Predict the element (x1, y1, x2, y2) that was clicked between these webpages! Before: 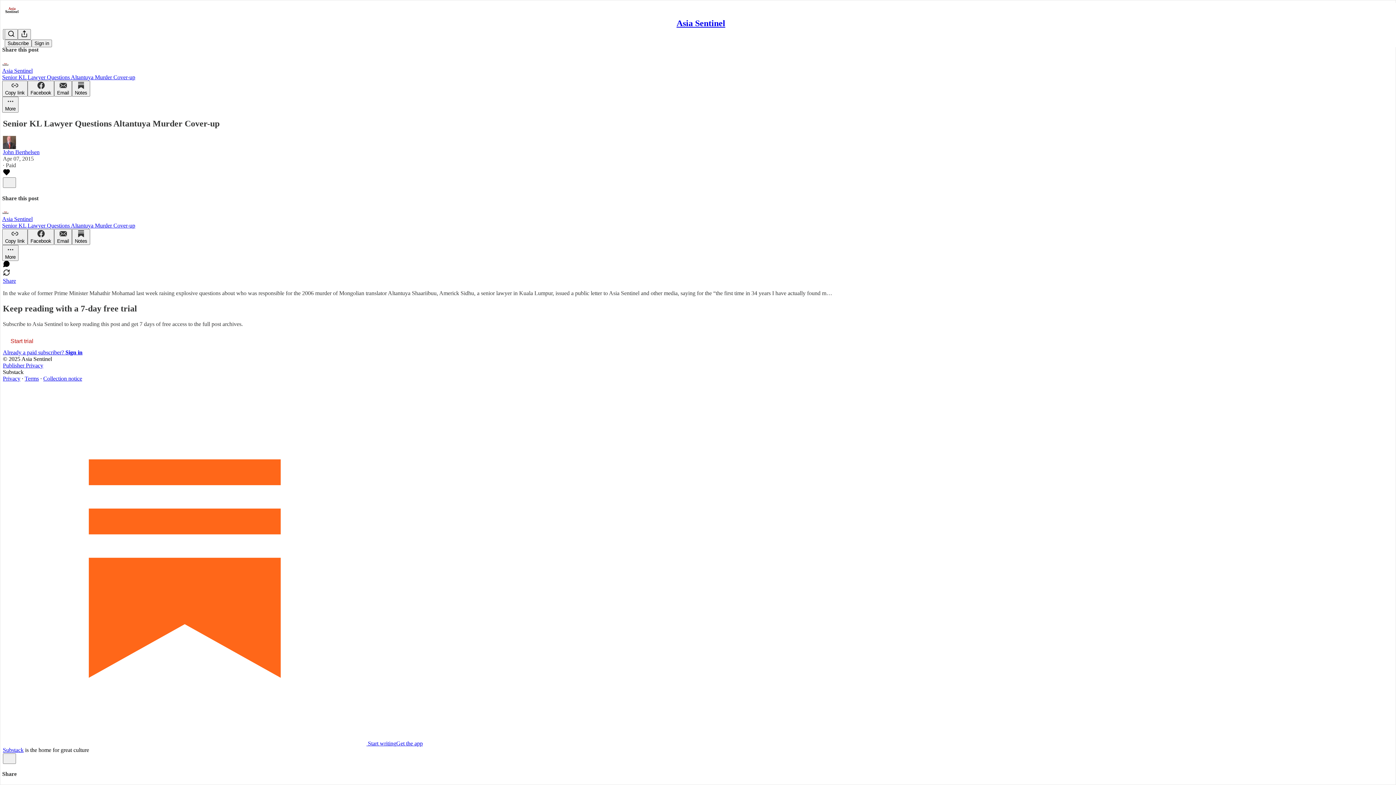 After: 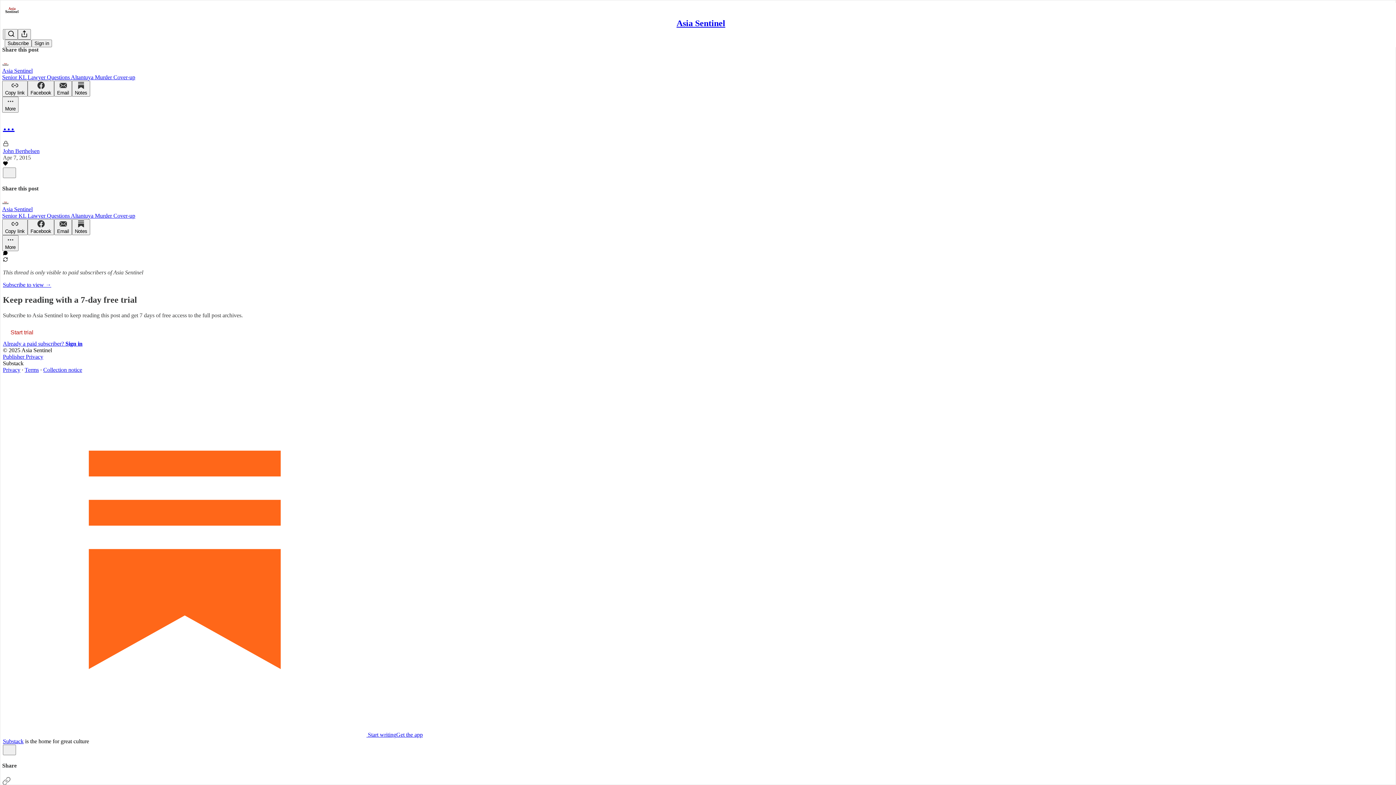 Action: bbox: (2, 262, 10, 268) label: View comments (0)